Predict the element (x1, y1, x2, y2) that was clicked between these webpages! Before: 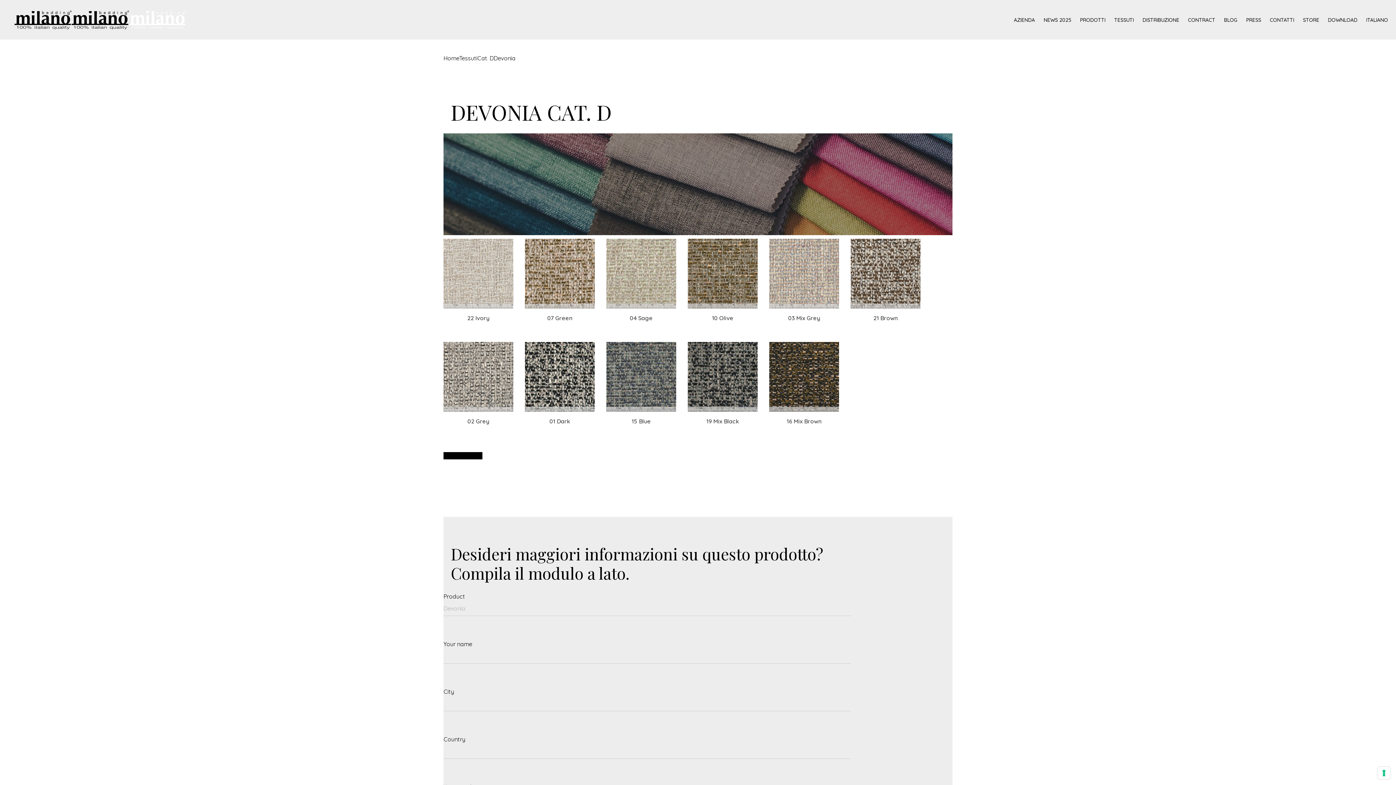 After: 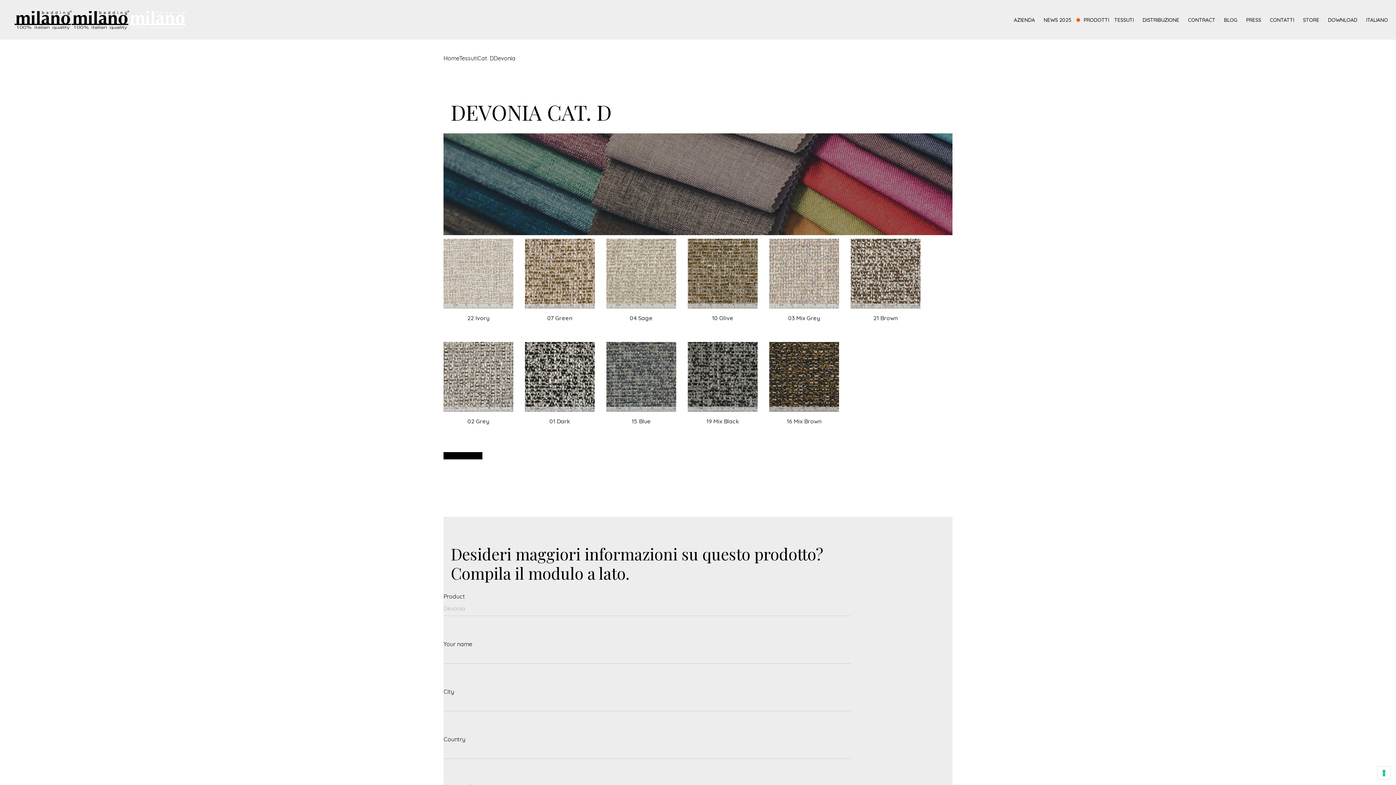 Action: bbox: (1080, 0, 1109, 39) label: PRODOTTI